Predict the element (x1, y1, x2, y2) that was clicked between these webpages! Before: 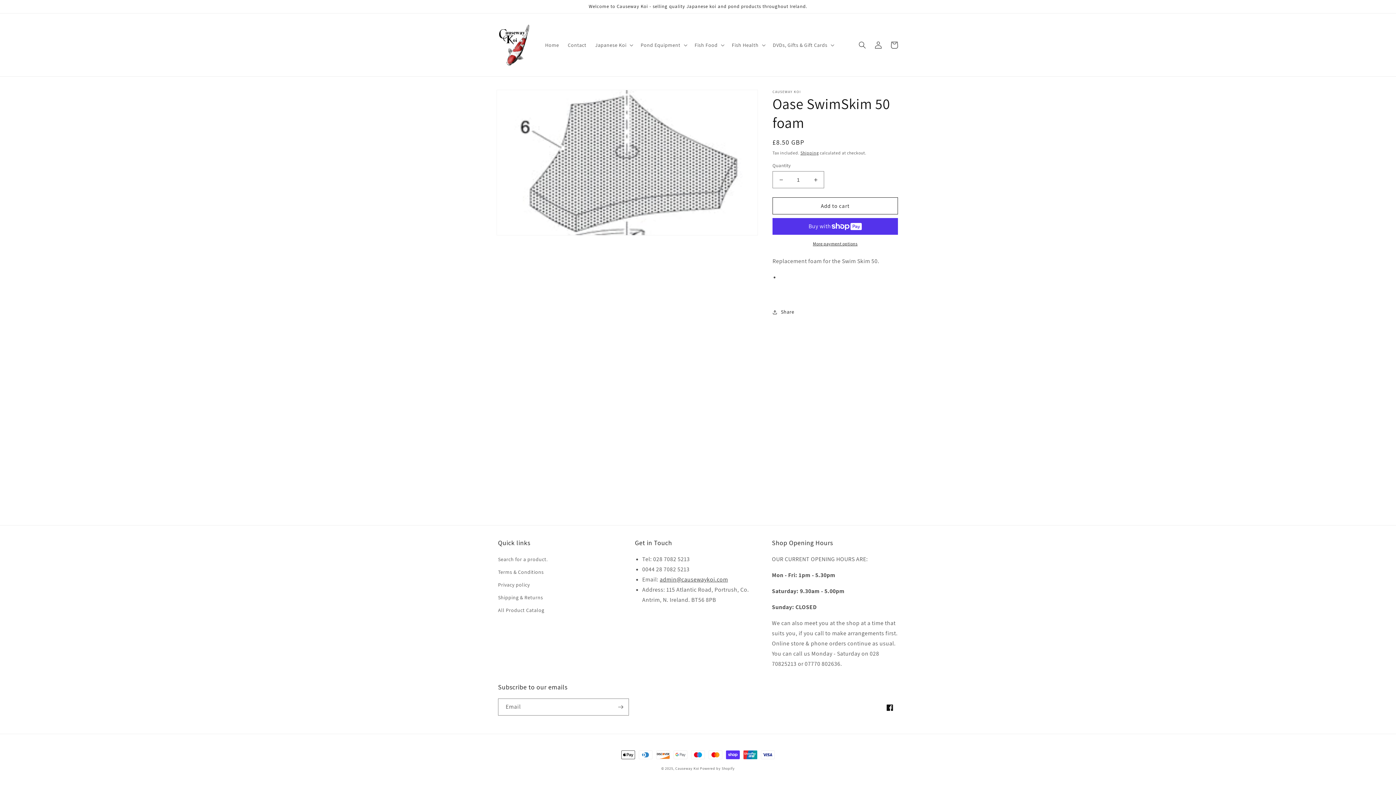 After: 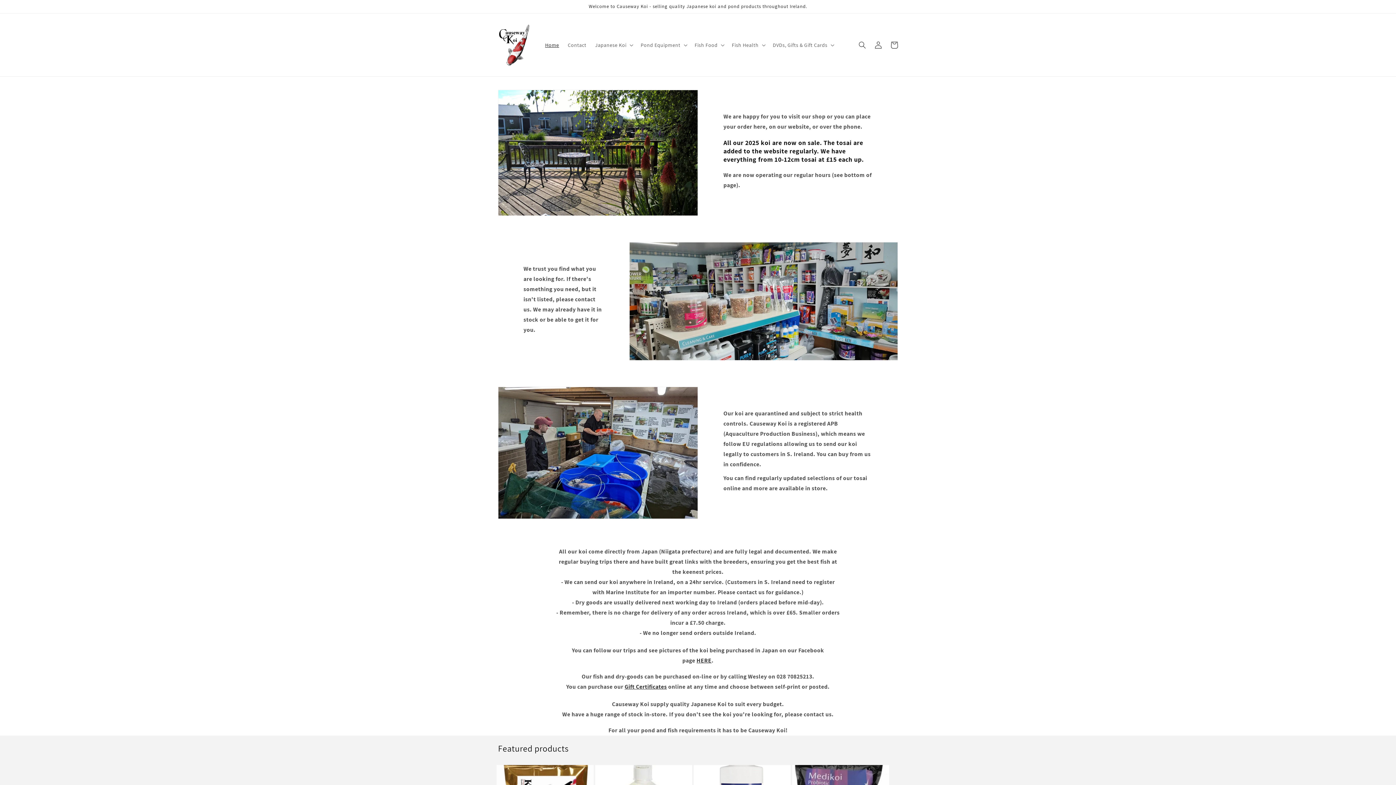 Action: bbox: (675, 766, 699, 771) label: Causeway Koi